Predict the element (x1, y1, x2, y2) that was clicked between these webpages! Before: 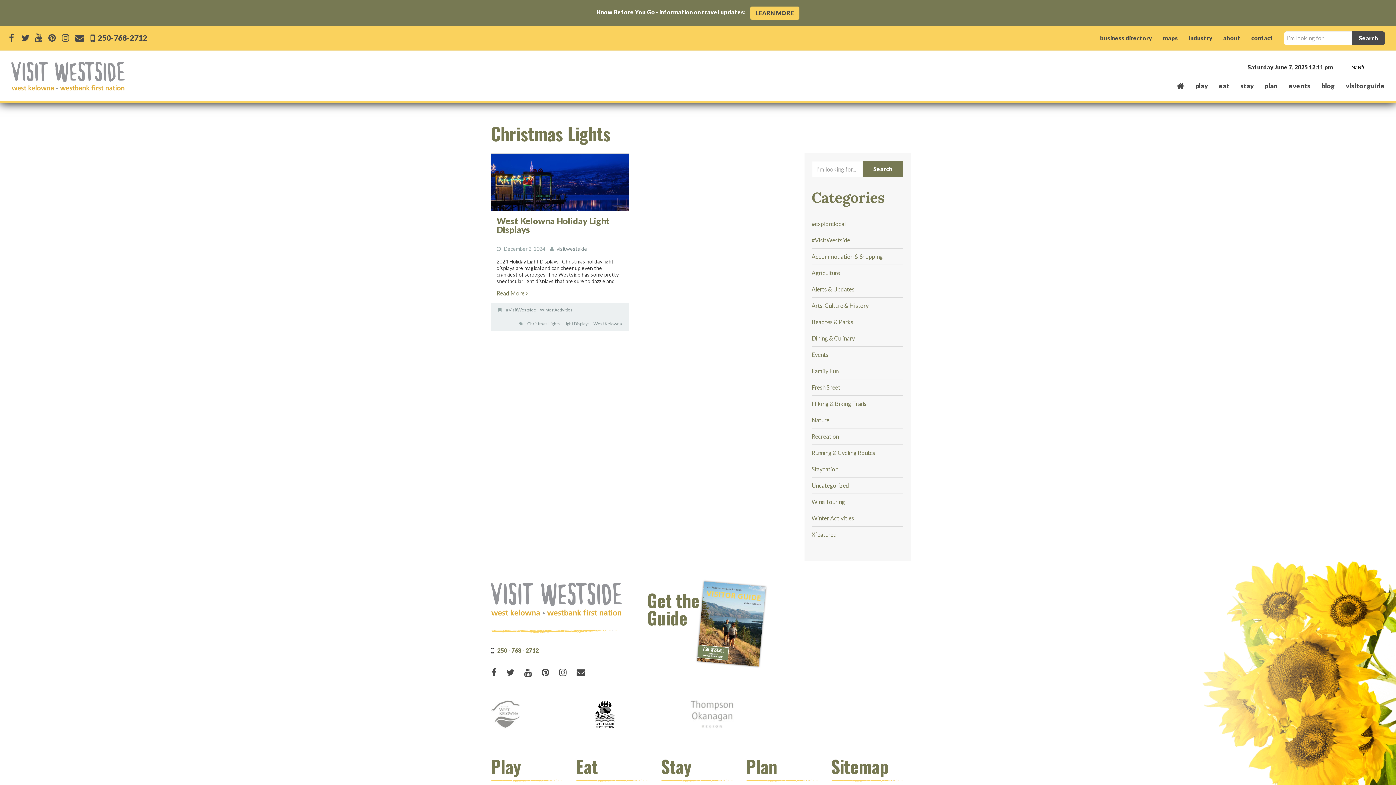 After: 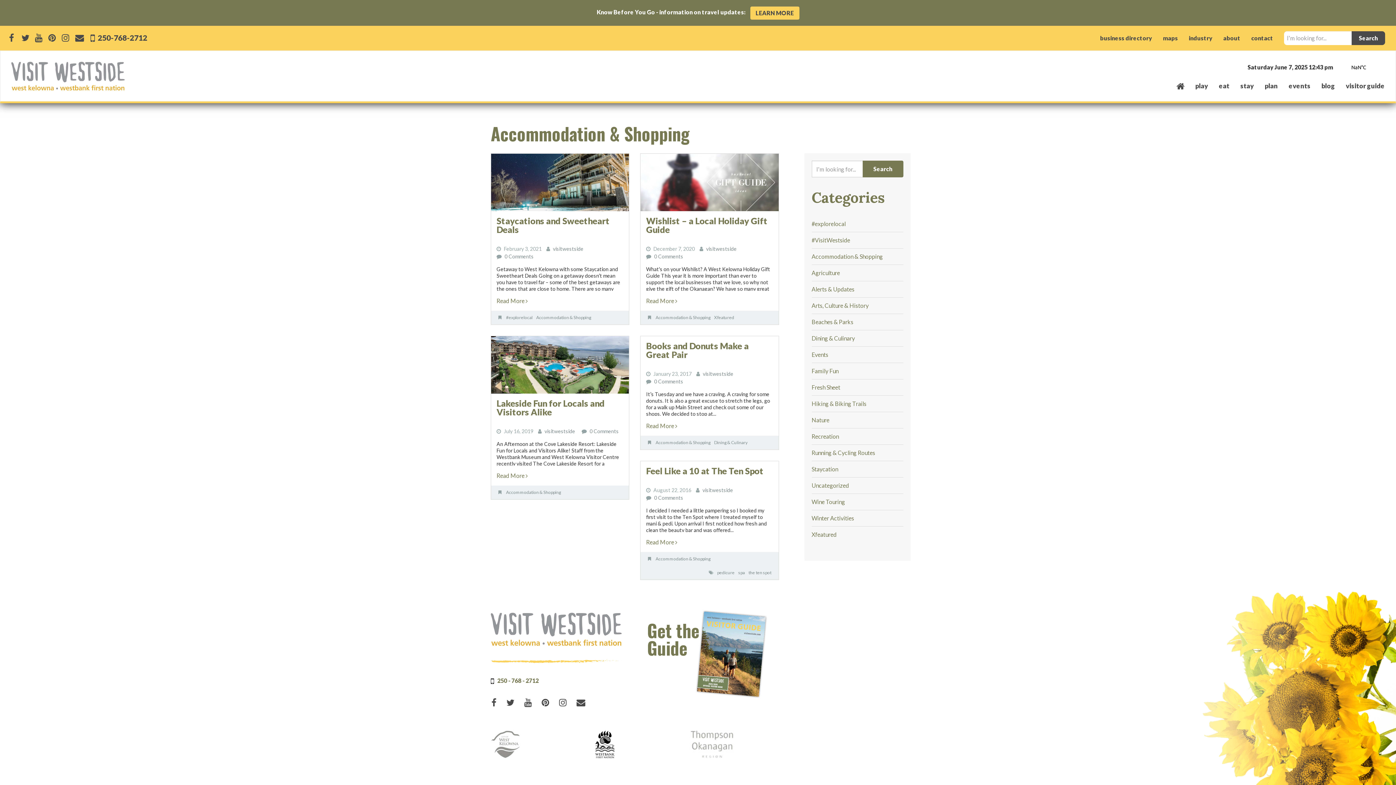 Action: bbox: (811, 248, 903, 264) label: Accommodation & Shopping